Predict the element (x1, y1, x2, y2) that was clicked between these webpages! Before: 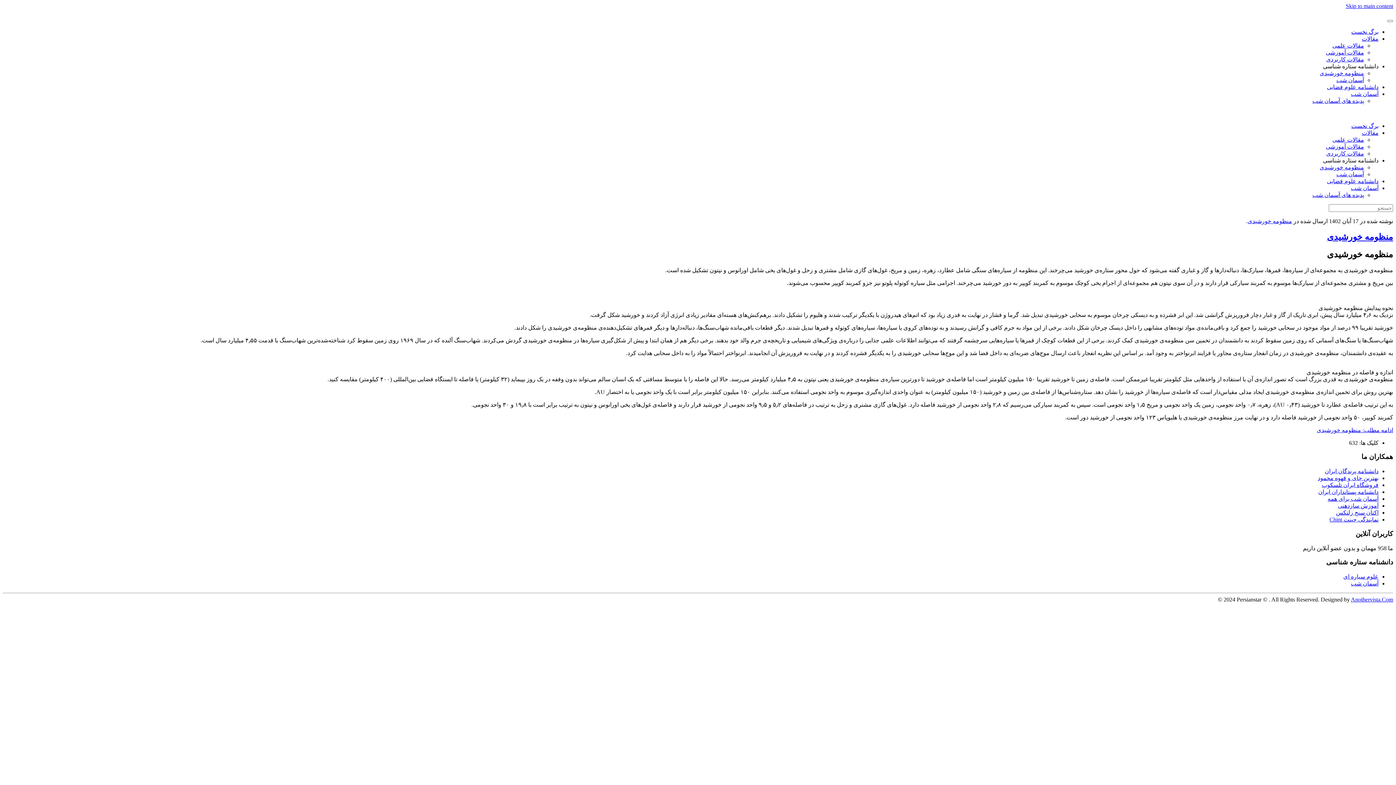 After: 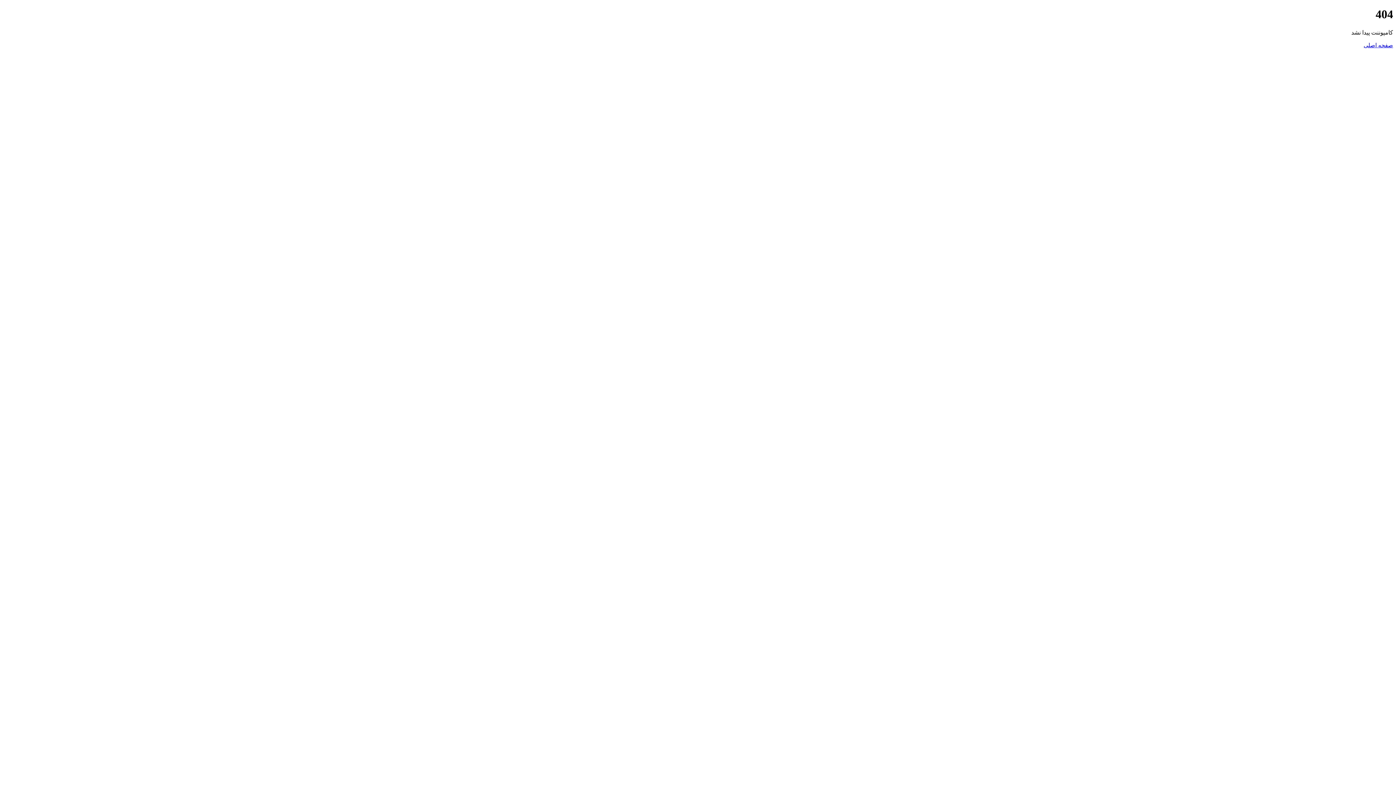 Action: label: علوم سیاره ای bbox: (1343, 573, 1378, 580)